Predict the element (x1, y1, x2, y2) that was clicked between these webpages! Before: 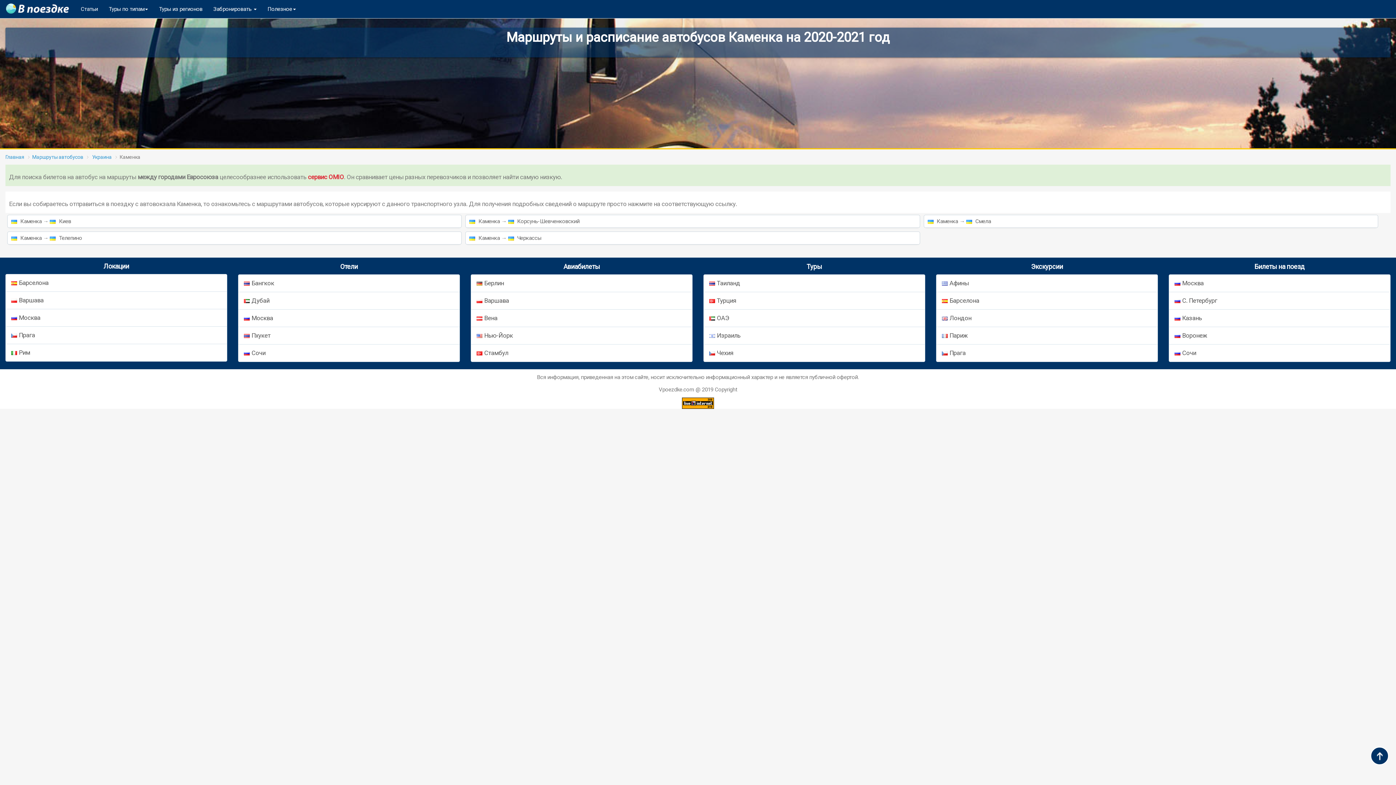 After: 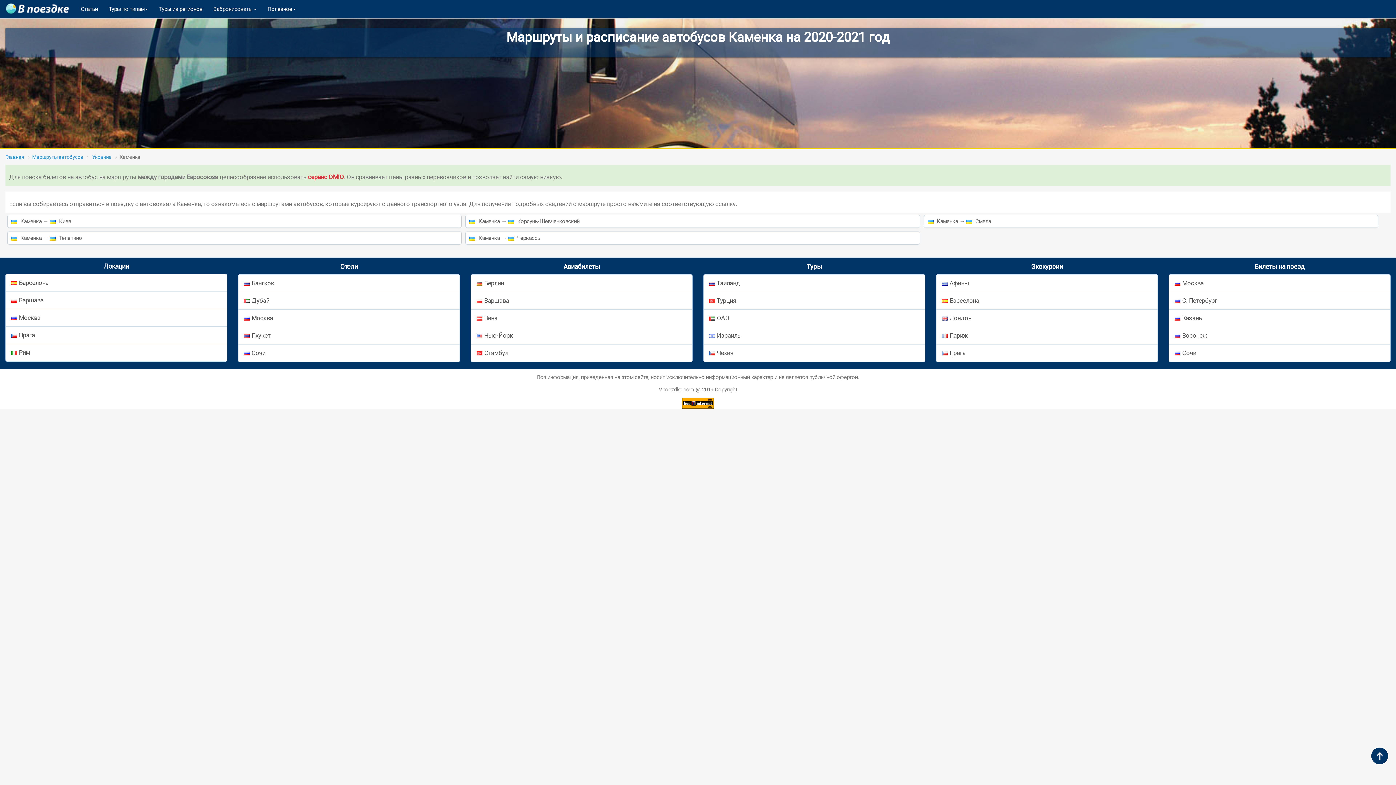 Action: label: Забронировать  bbox: (207, 0, 262, 18)